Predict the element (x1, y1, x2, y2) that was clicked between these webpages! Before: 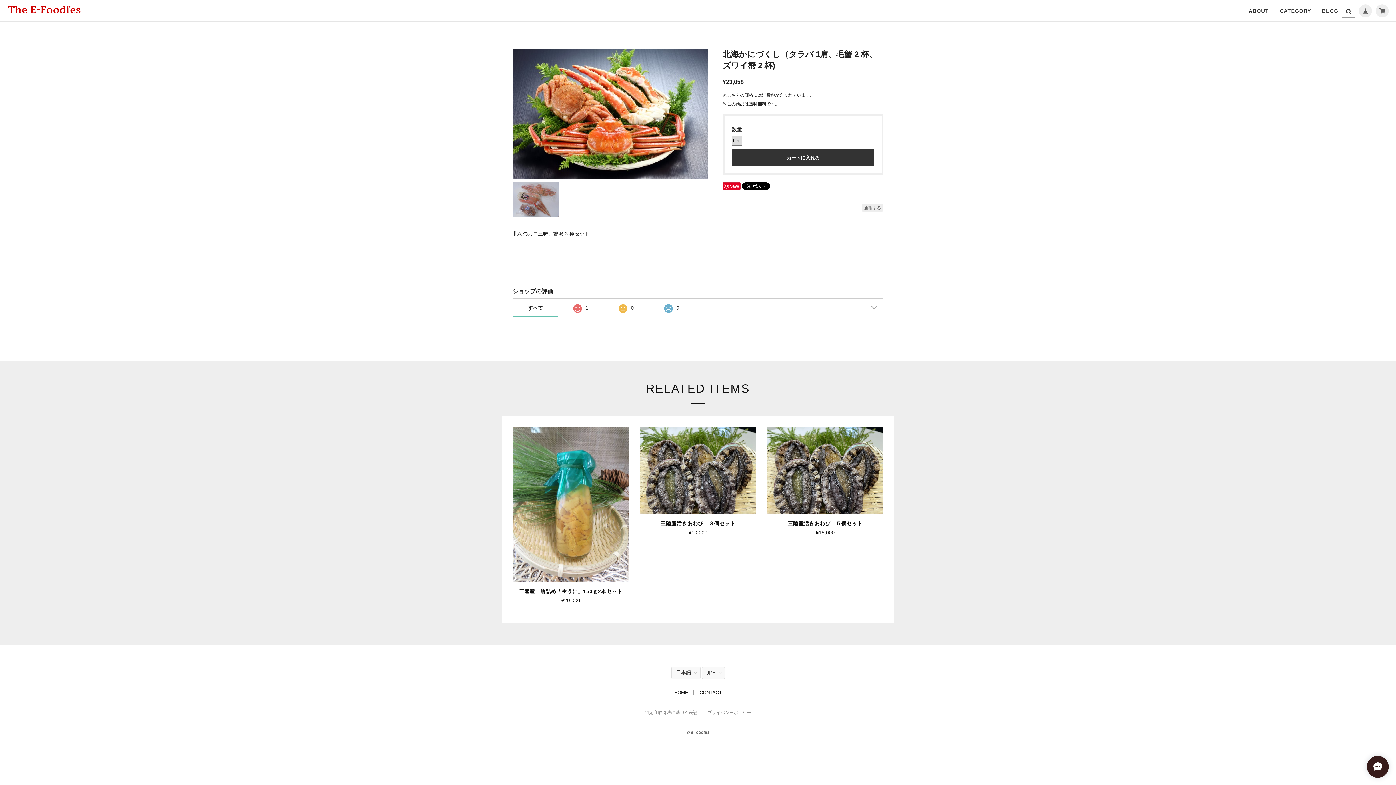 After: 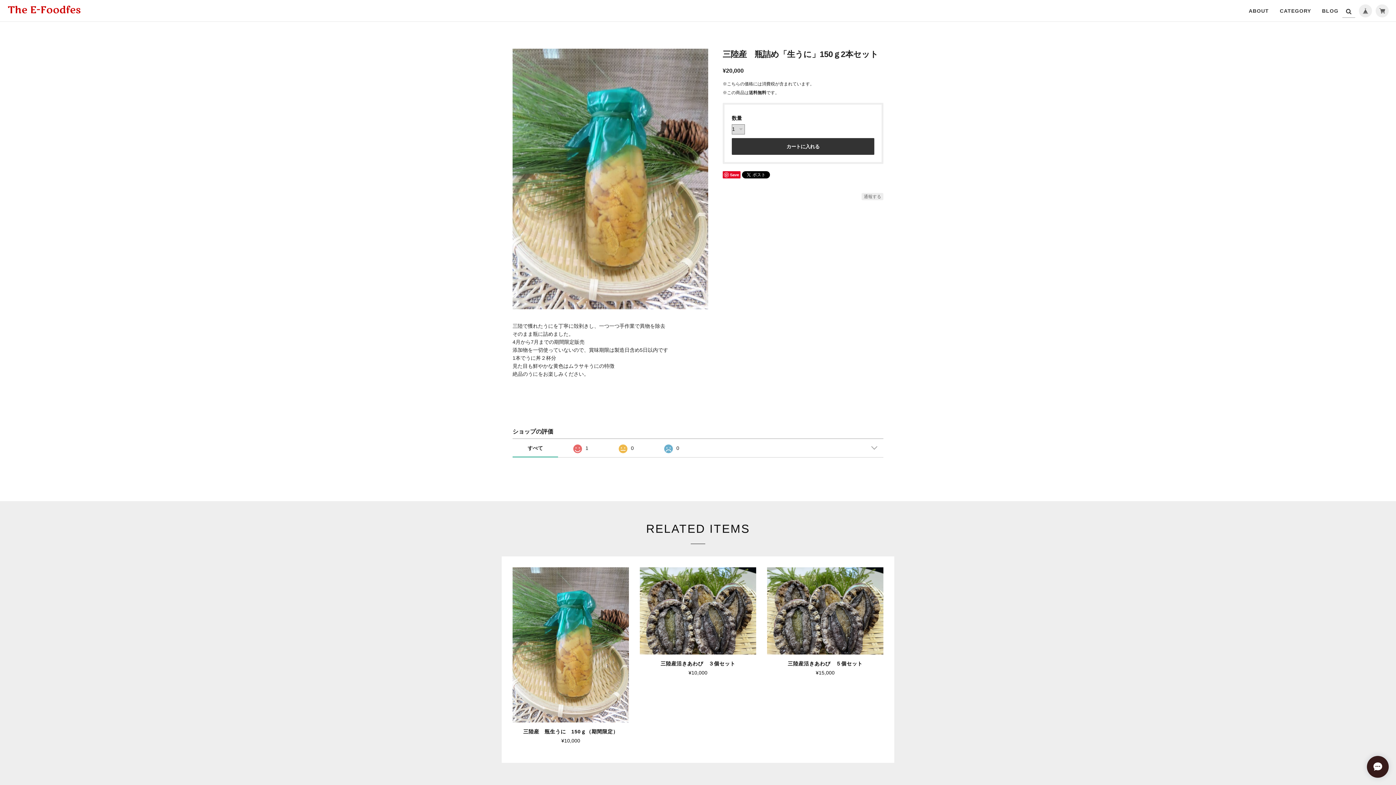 Action: bbox: (512, 427, 629, 603) label: 三陸産　瓶詰め「生うに」150ｇ2本セット
¥20,000